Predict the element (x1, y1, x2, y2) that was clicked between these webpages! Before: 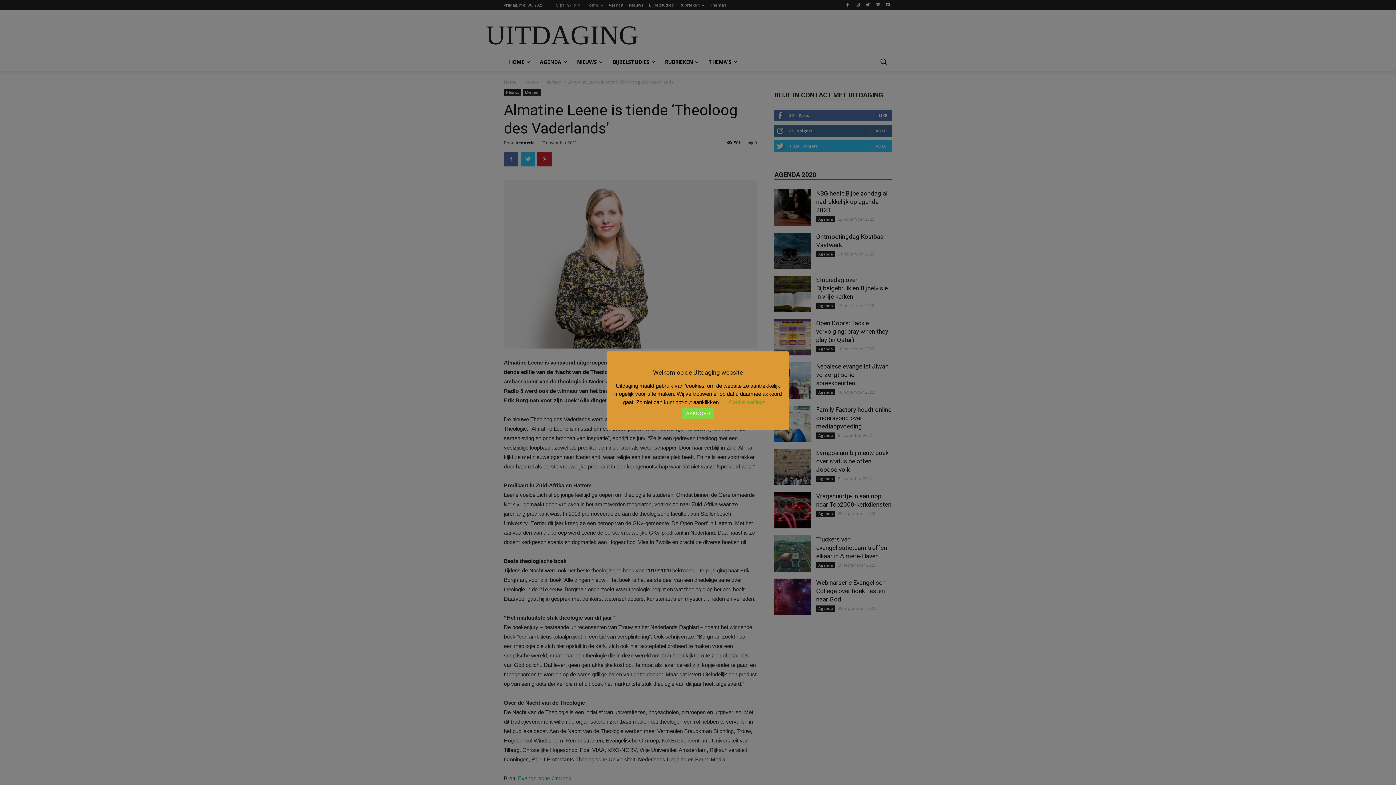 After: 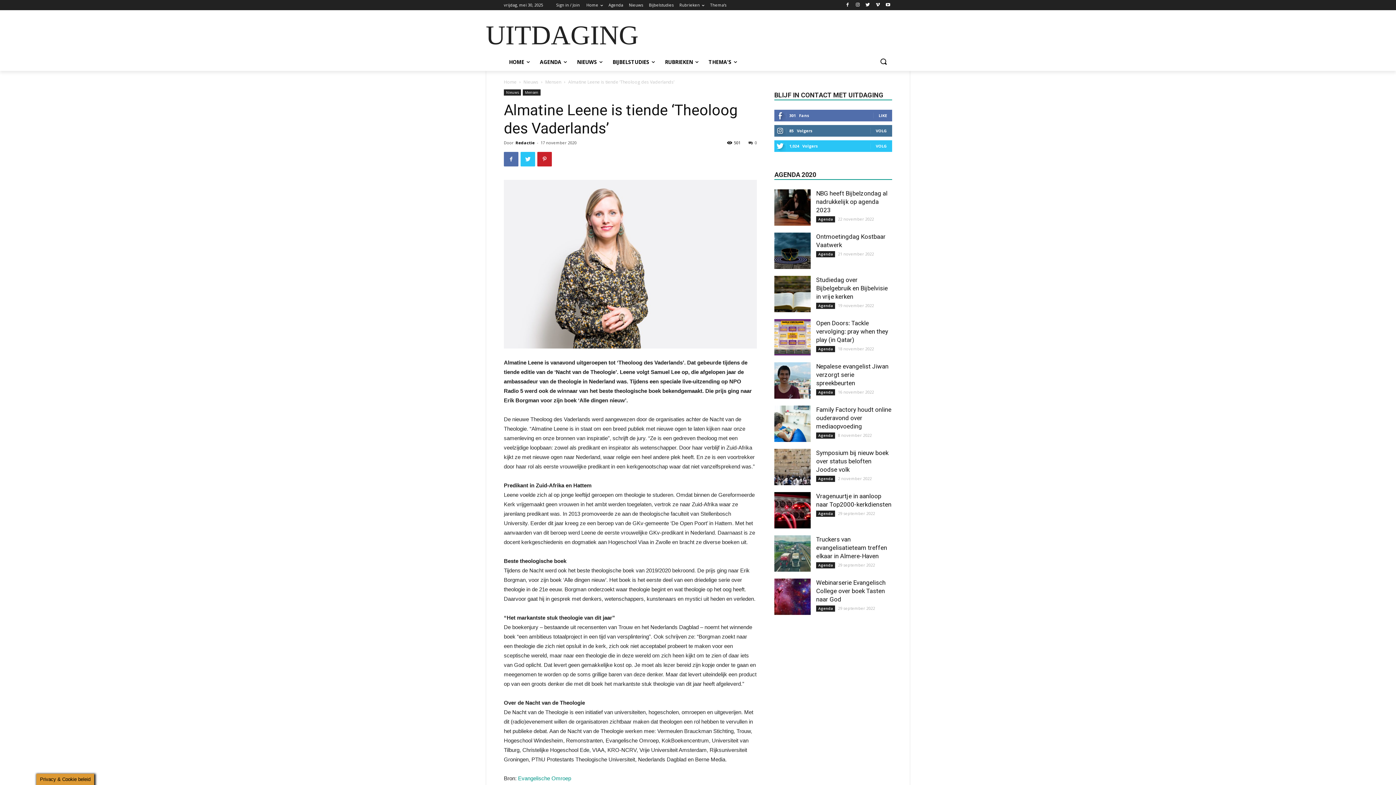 Action: bbox: (682, 407, 714, 419) label: AKKOORD